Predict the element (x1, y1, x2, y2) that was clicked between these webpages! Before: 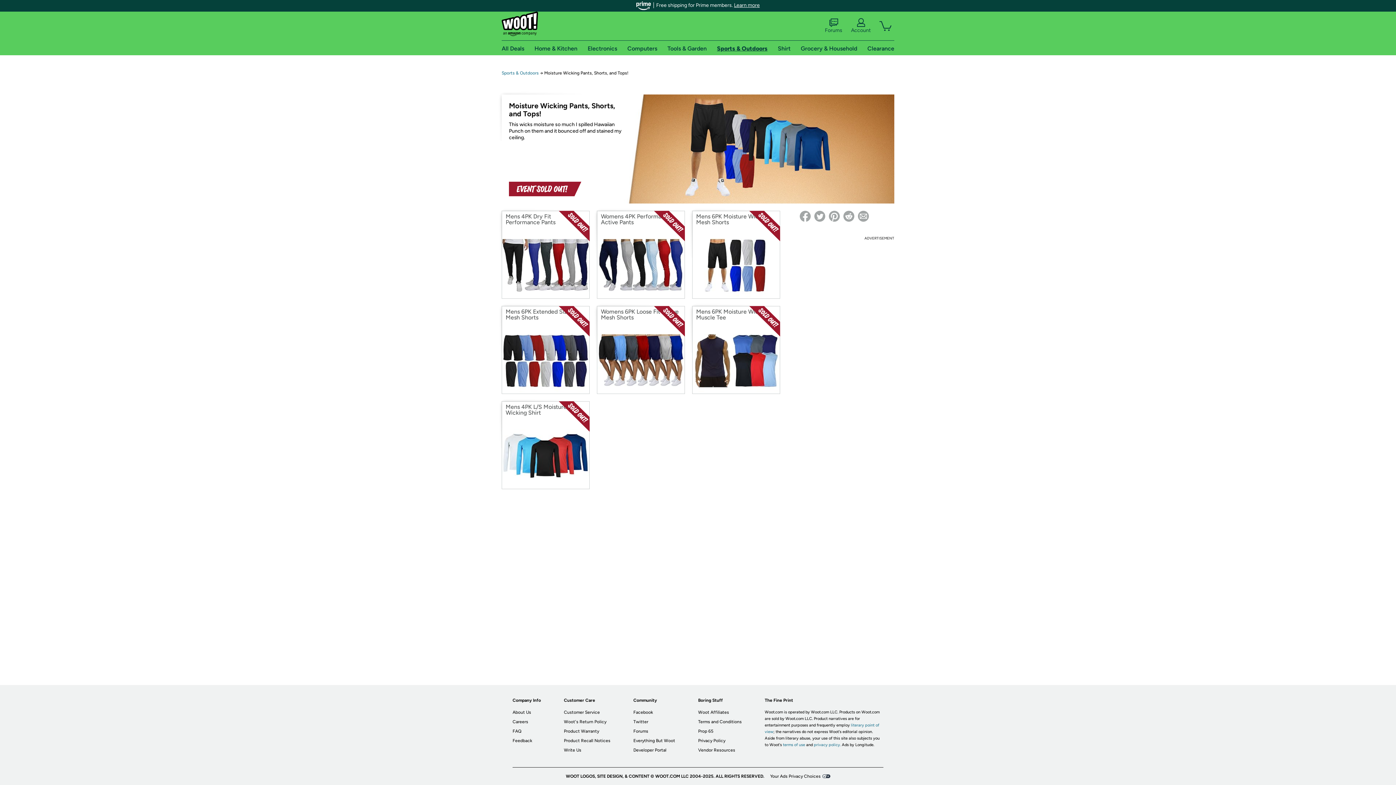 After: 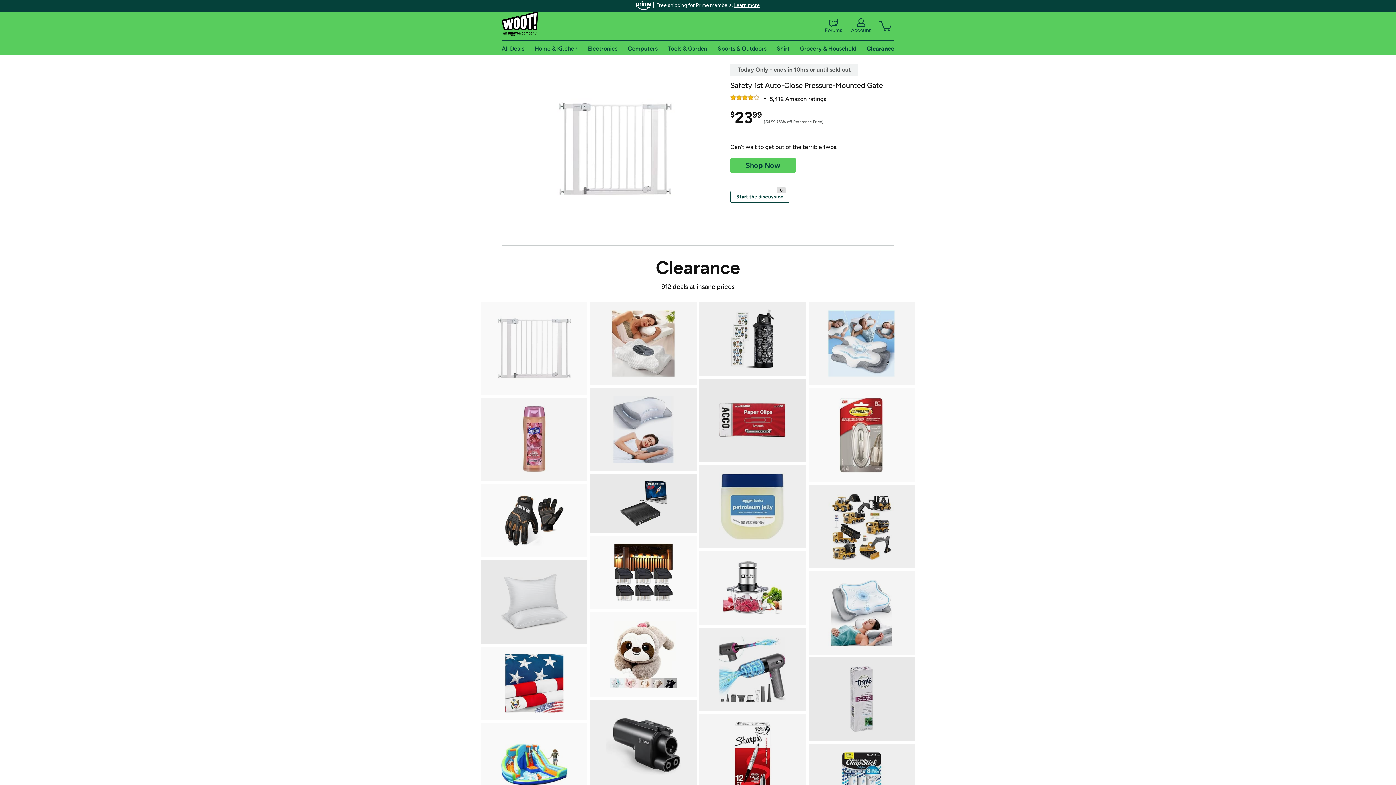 Action: label: Clearance bbox: (867, 44, 894, 51)